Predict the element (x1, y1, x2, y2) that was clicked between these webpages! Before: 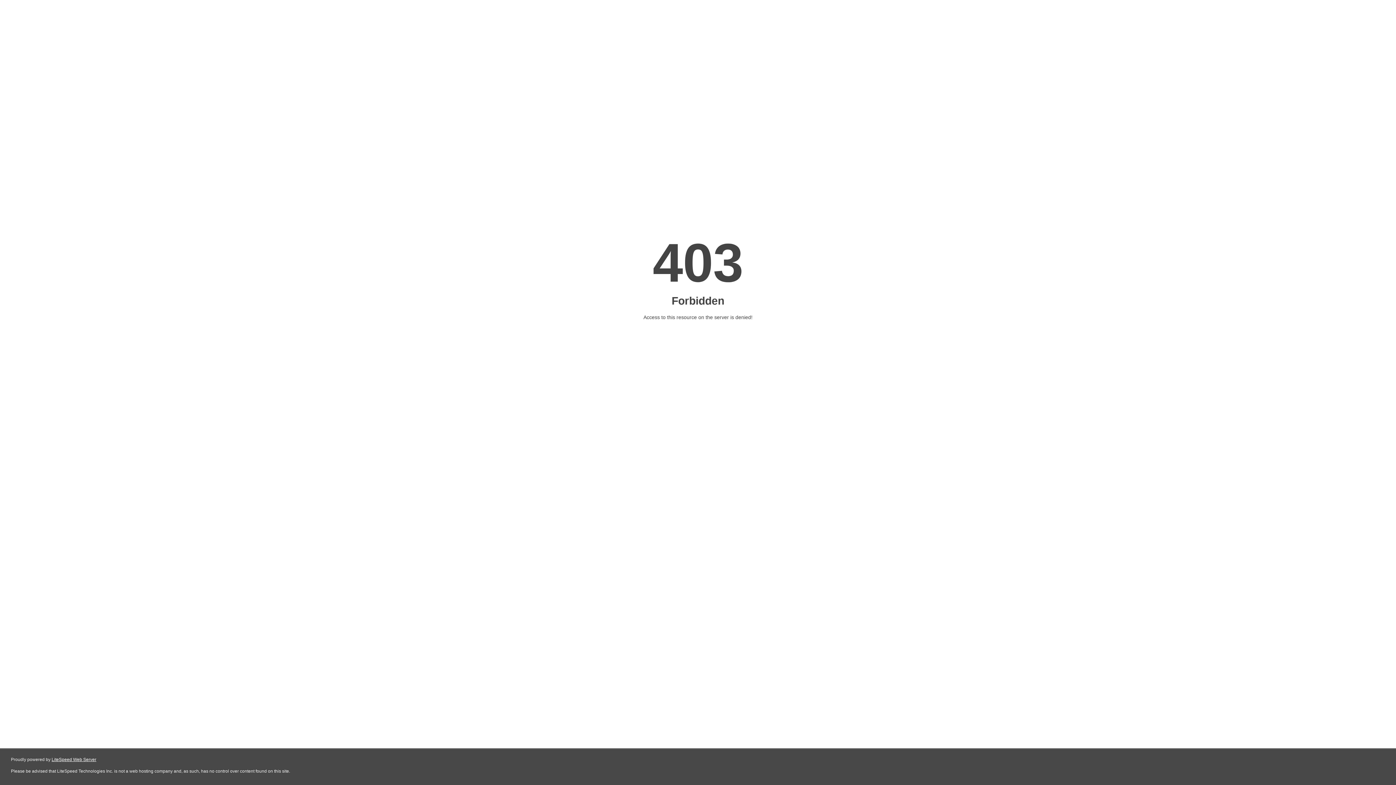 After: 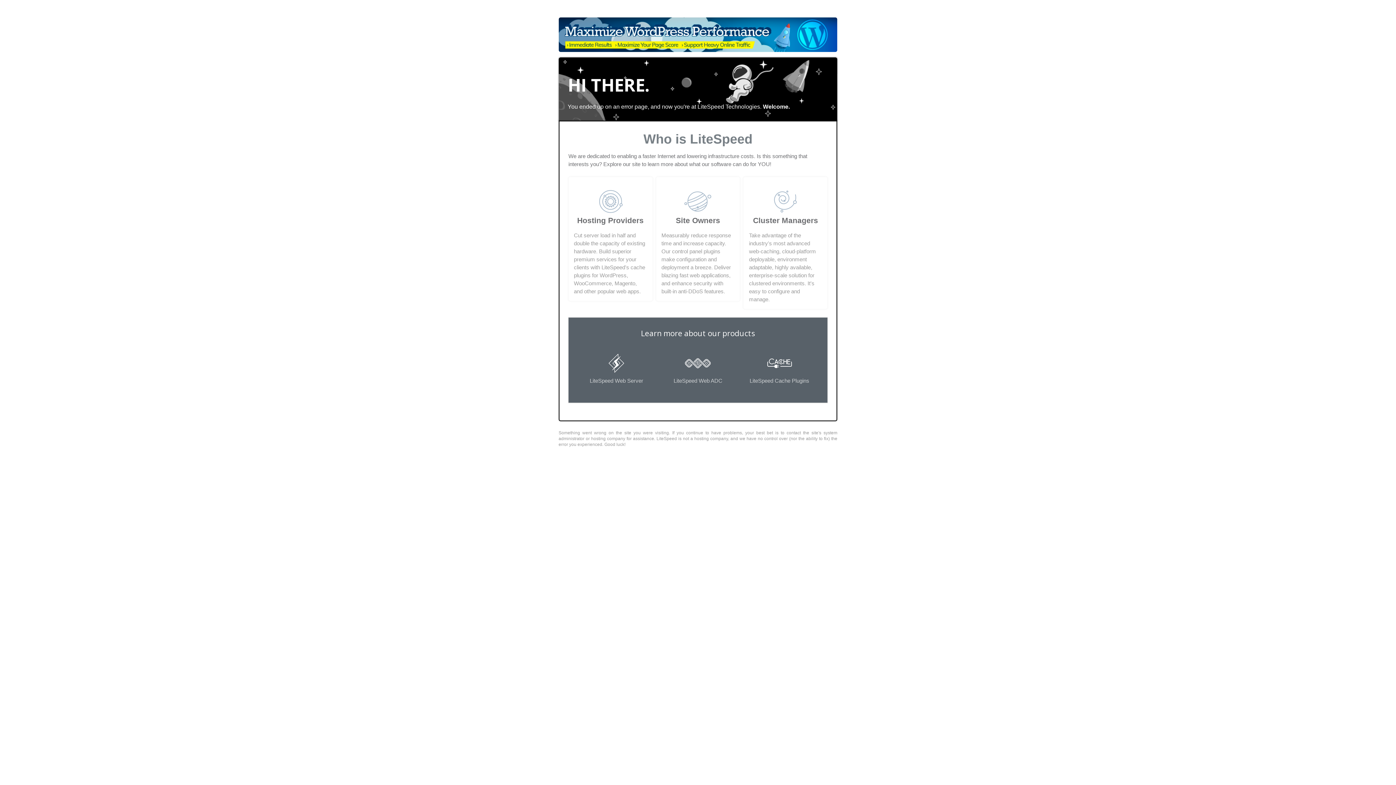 Action: label: LiteSpeed Web Server bbox: (51, 757, 96, 762)